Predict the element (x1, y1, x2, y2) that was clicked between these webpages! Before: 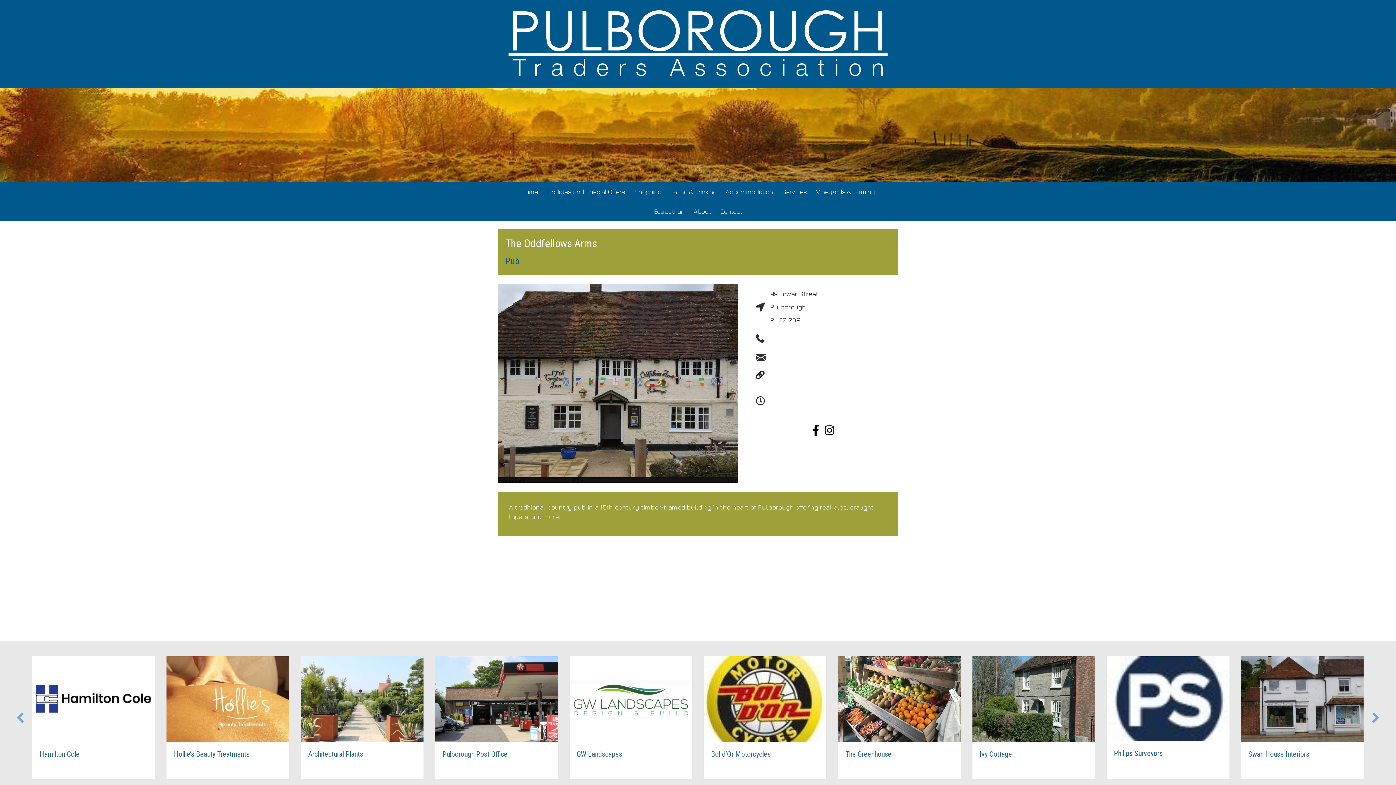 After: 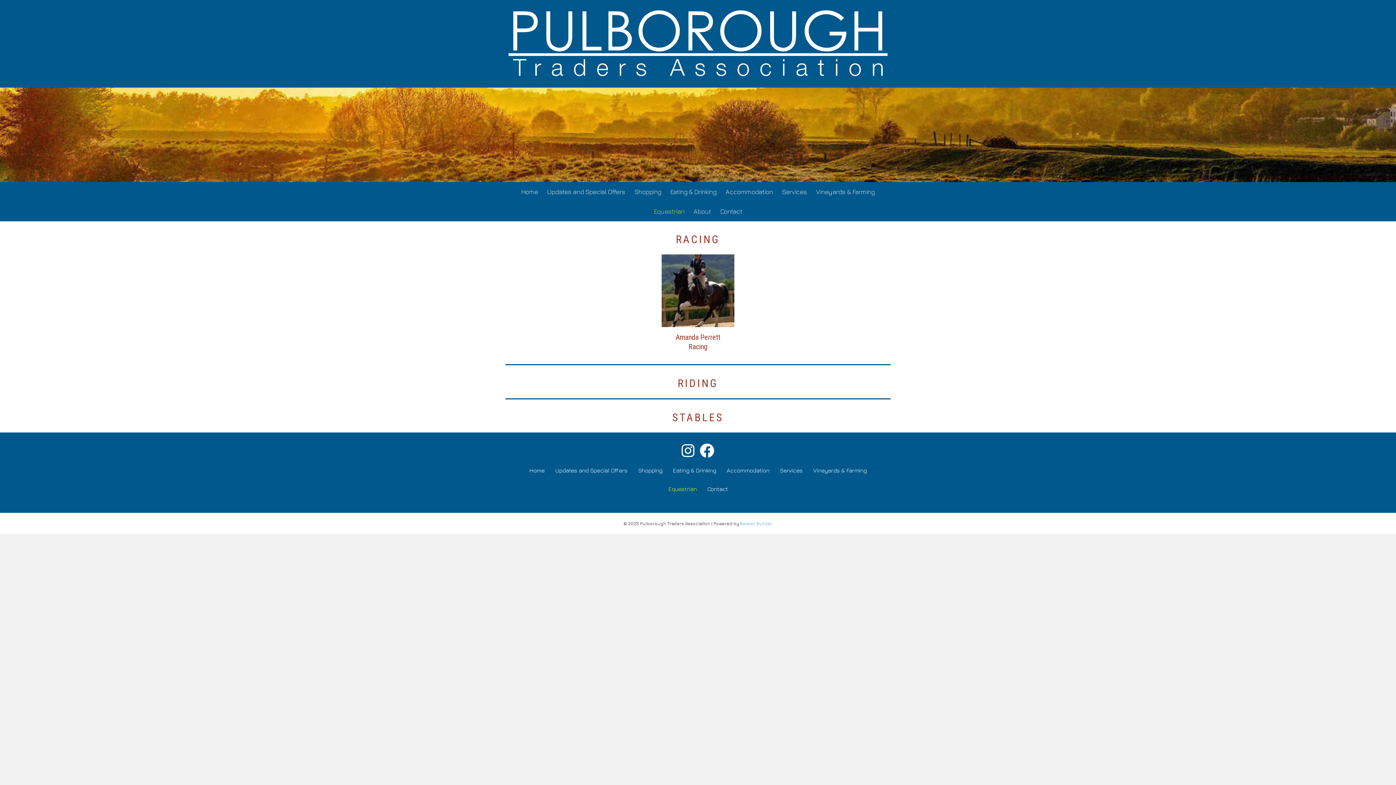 Action: label: Equestrian bbox: (649, 201, 689, 221)